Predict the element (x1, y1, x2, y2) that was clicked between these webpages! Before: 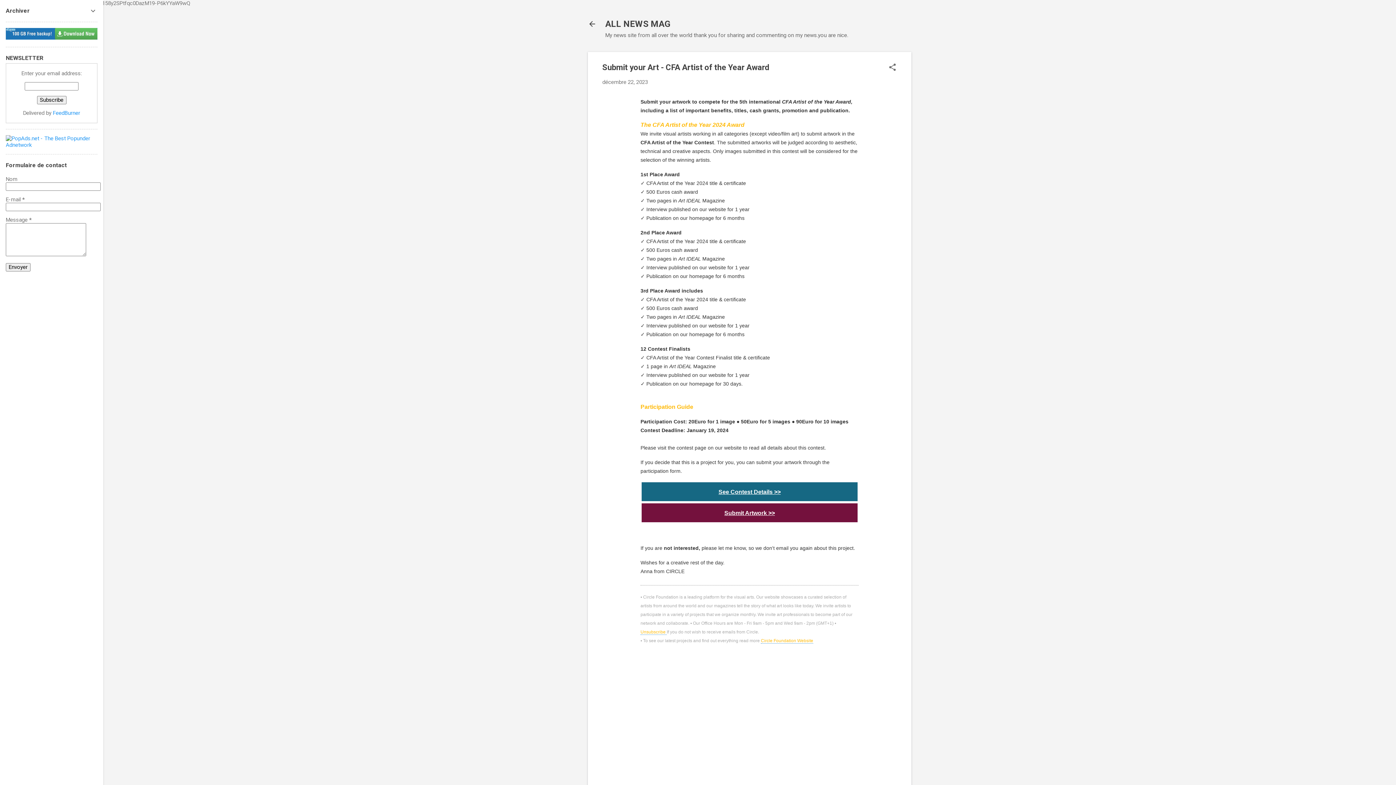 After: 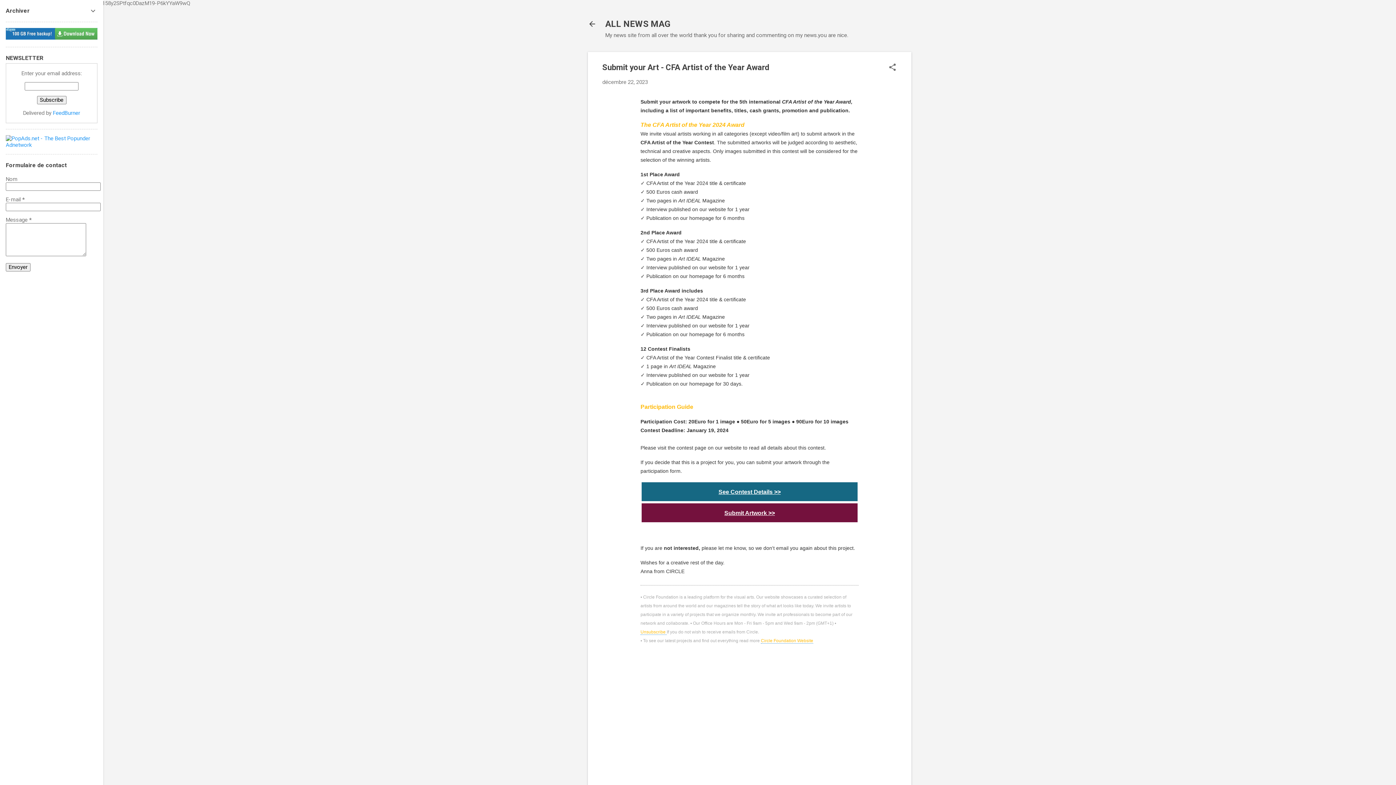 Action: label: See Contest Details >> bbox: (641, 482, 857, 501)